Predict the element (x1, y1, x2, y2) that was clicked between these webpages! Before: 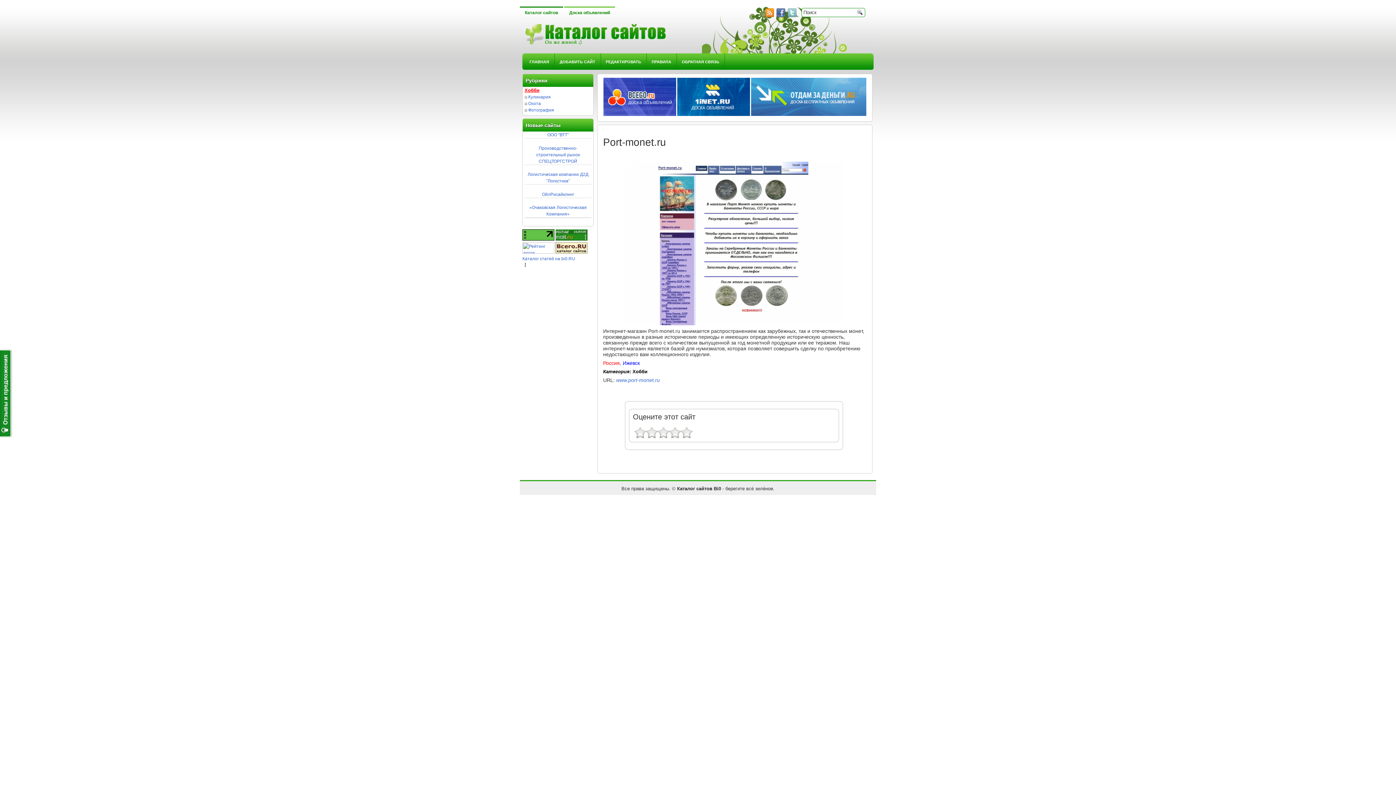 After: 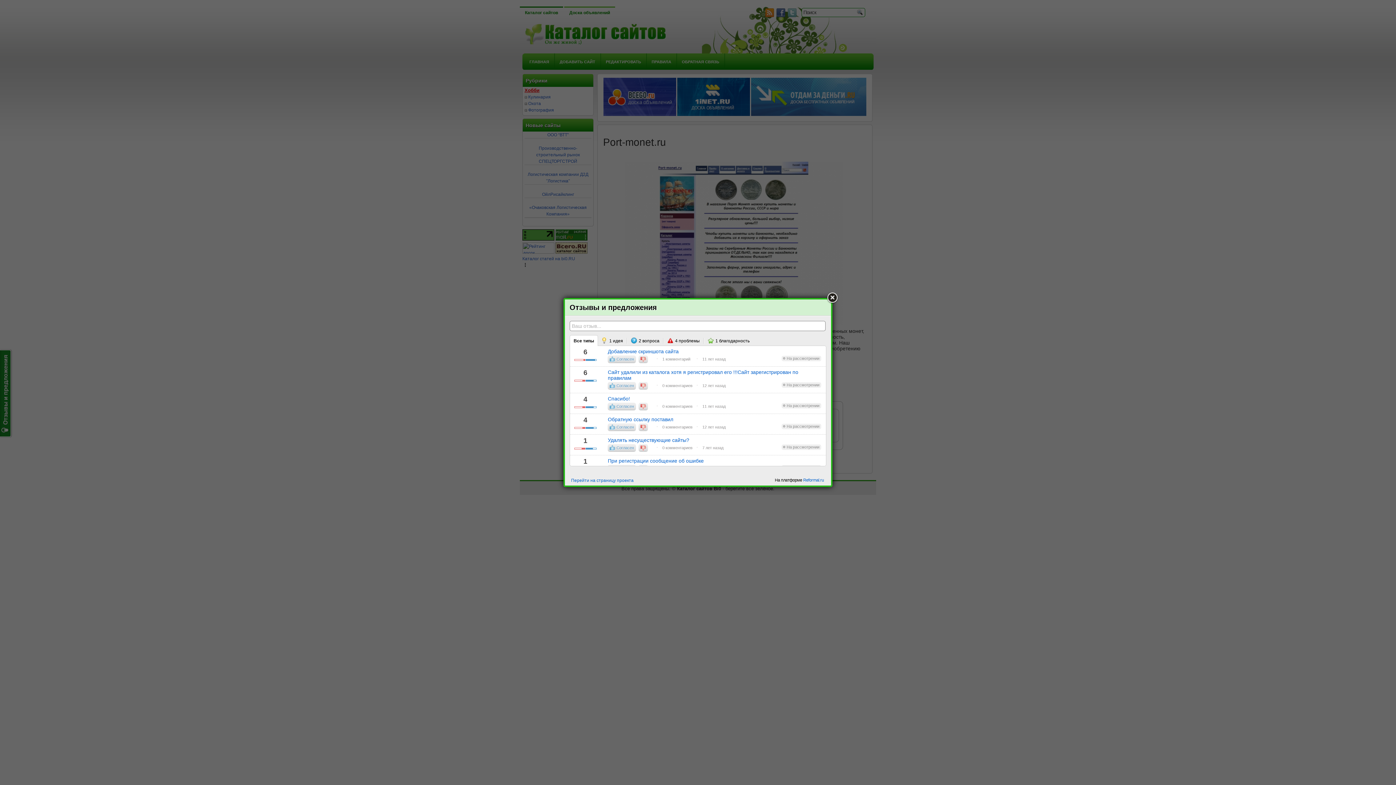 Action: bbox: (0, 349, 11, 437)